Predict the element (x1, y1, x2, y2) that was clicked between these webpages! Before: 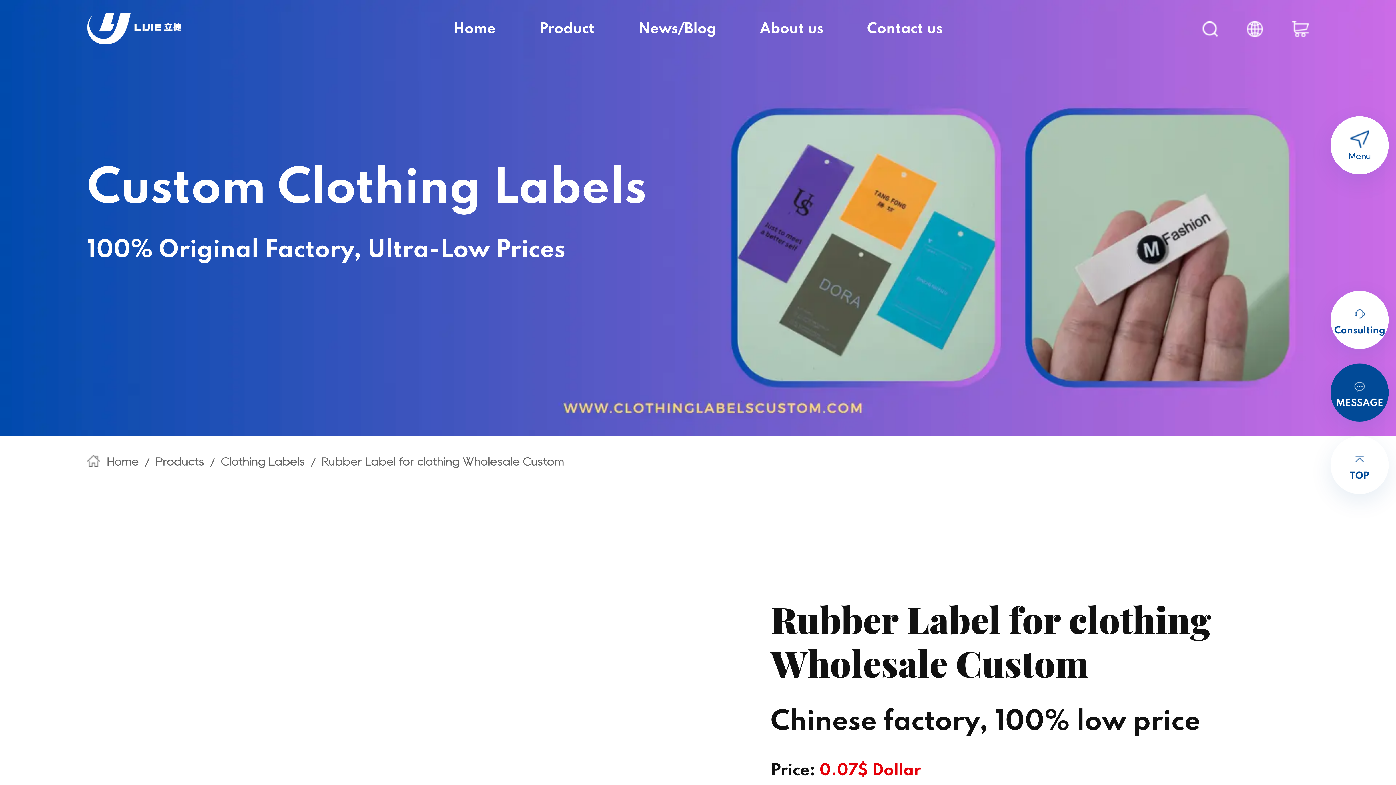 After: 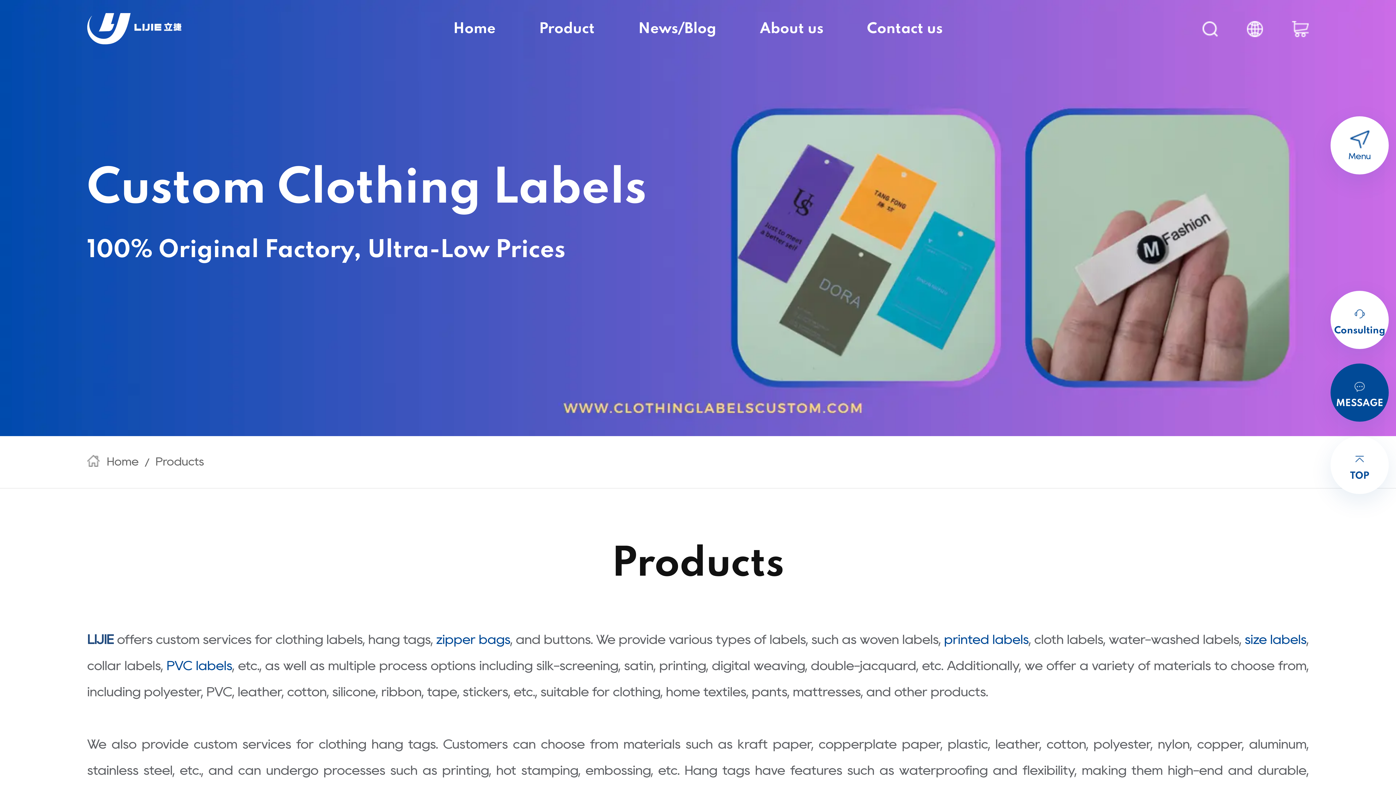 Action: bbox: (155, 436, 221, 488) label: Products